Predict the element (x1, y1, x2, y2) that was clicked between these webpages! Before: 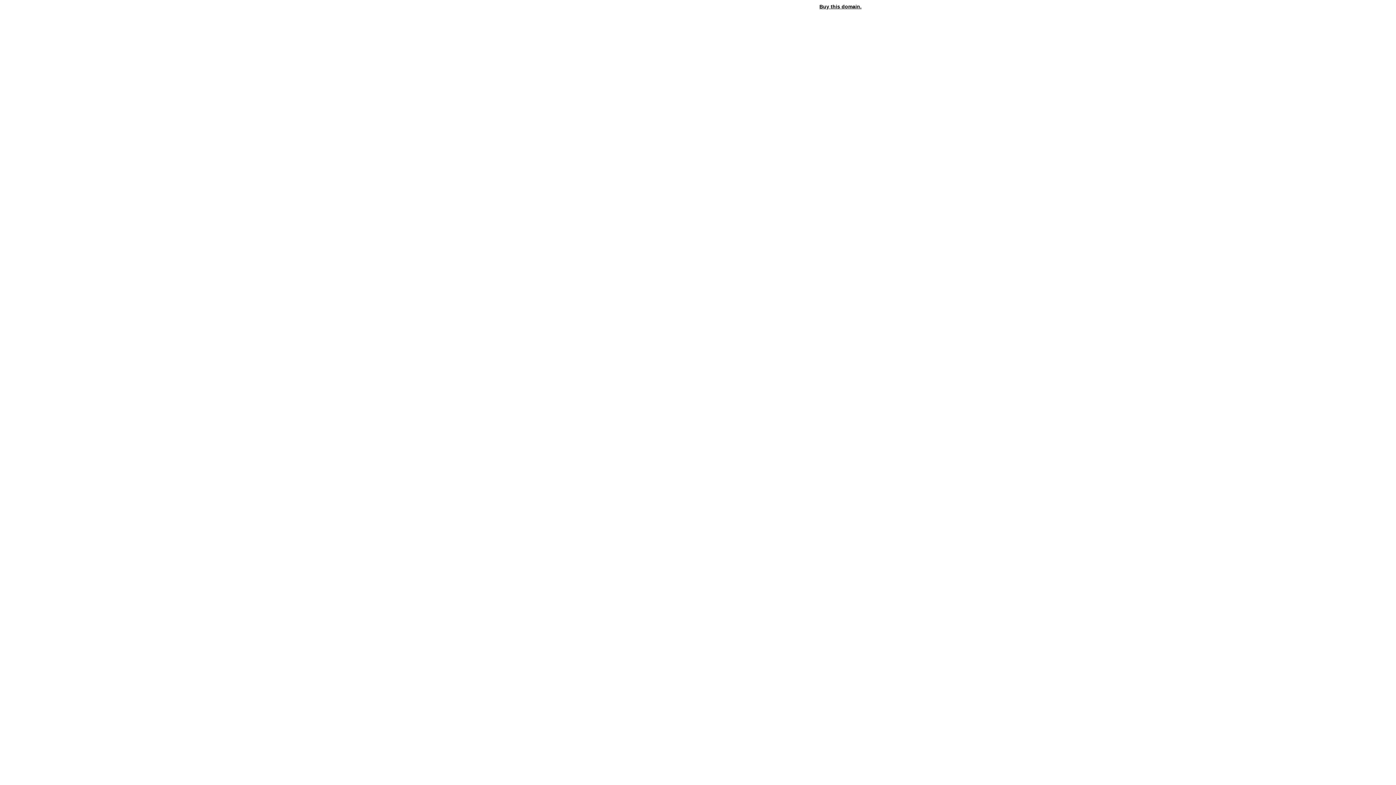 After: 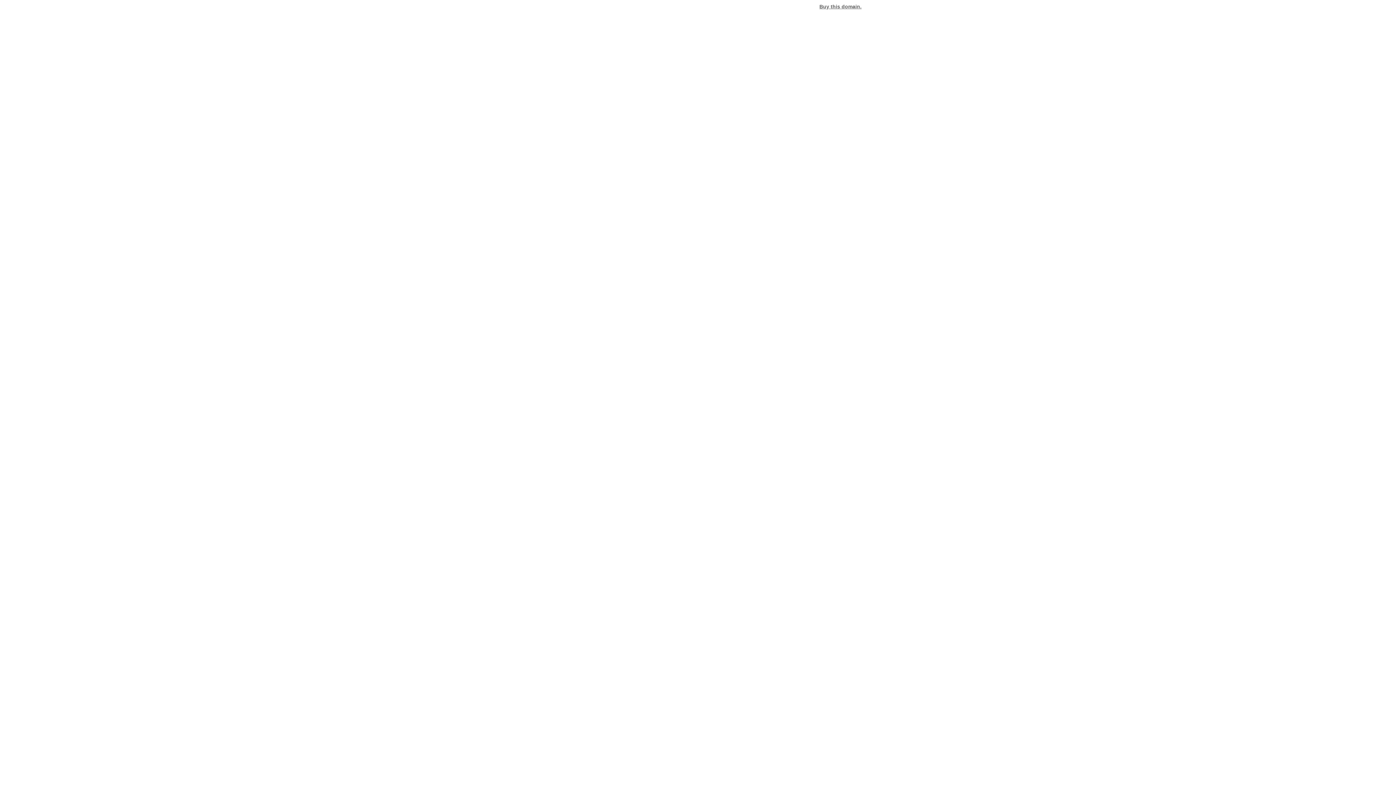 Action: label: Buy this domain. bbox: (819, 3, 861, 9)